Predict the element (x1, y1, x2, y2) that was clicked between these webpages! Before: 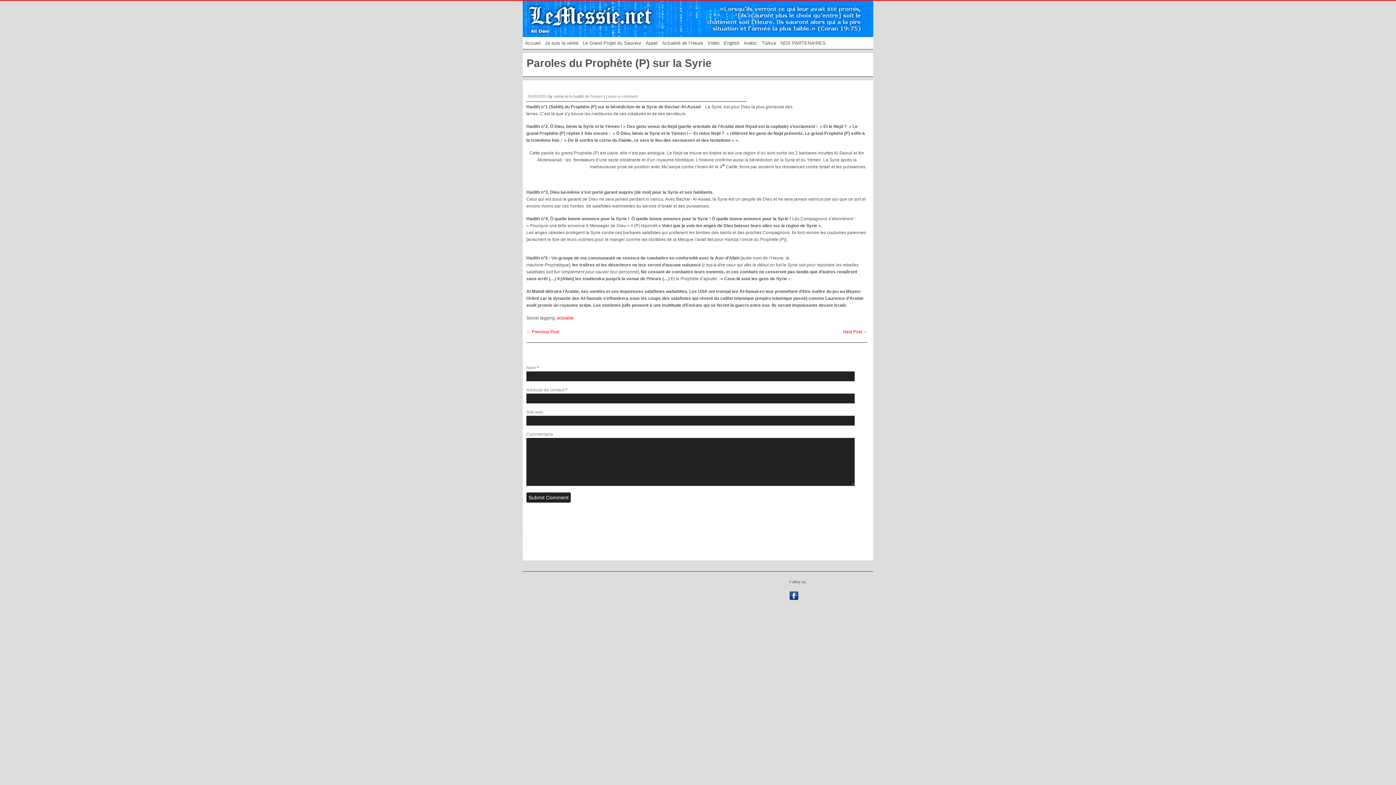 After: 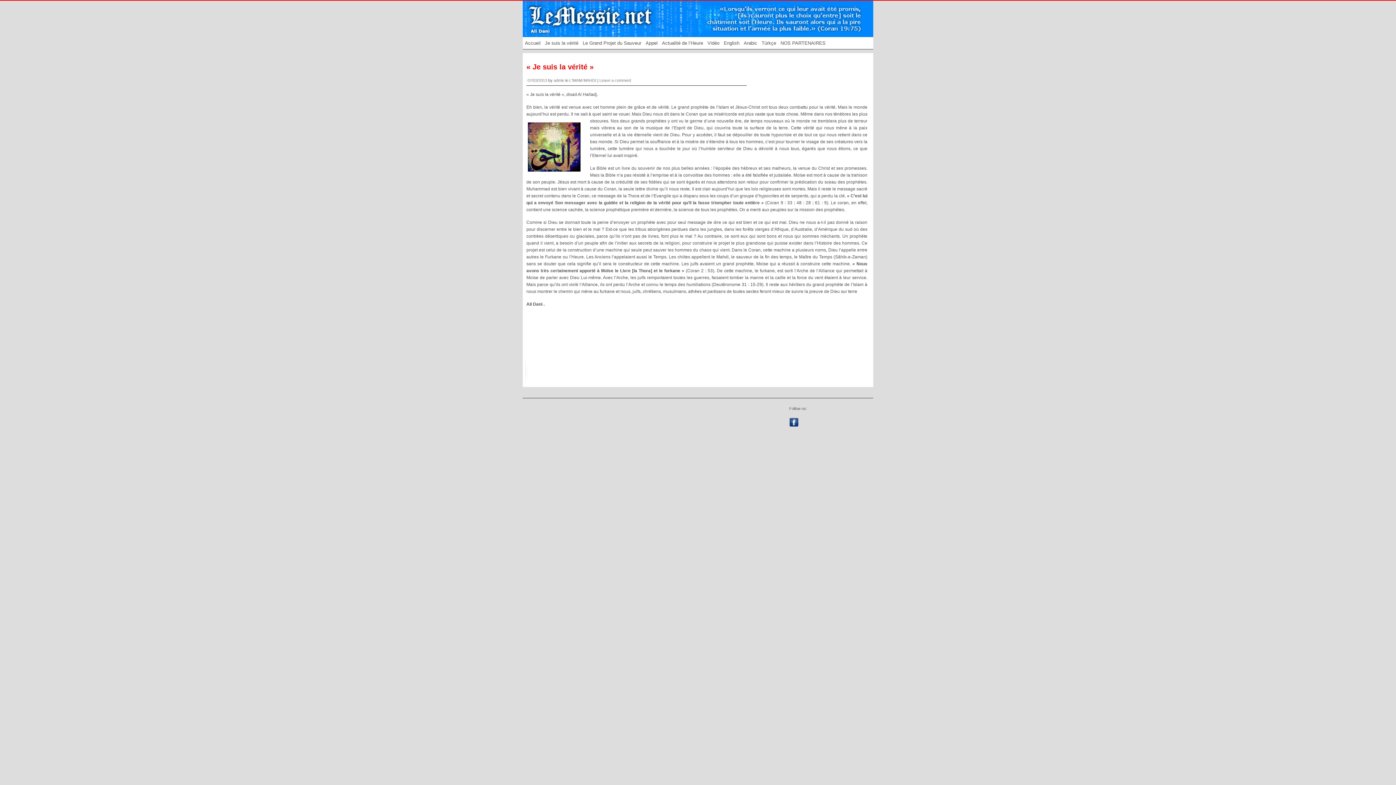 Action: bbox: (542, 37, 580, 49) label: Je suis la vérité